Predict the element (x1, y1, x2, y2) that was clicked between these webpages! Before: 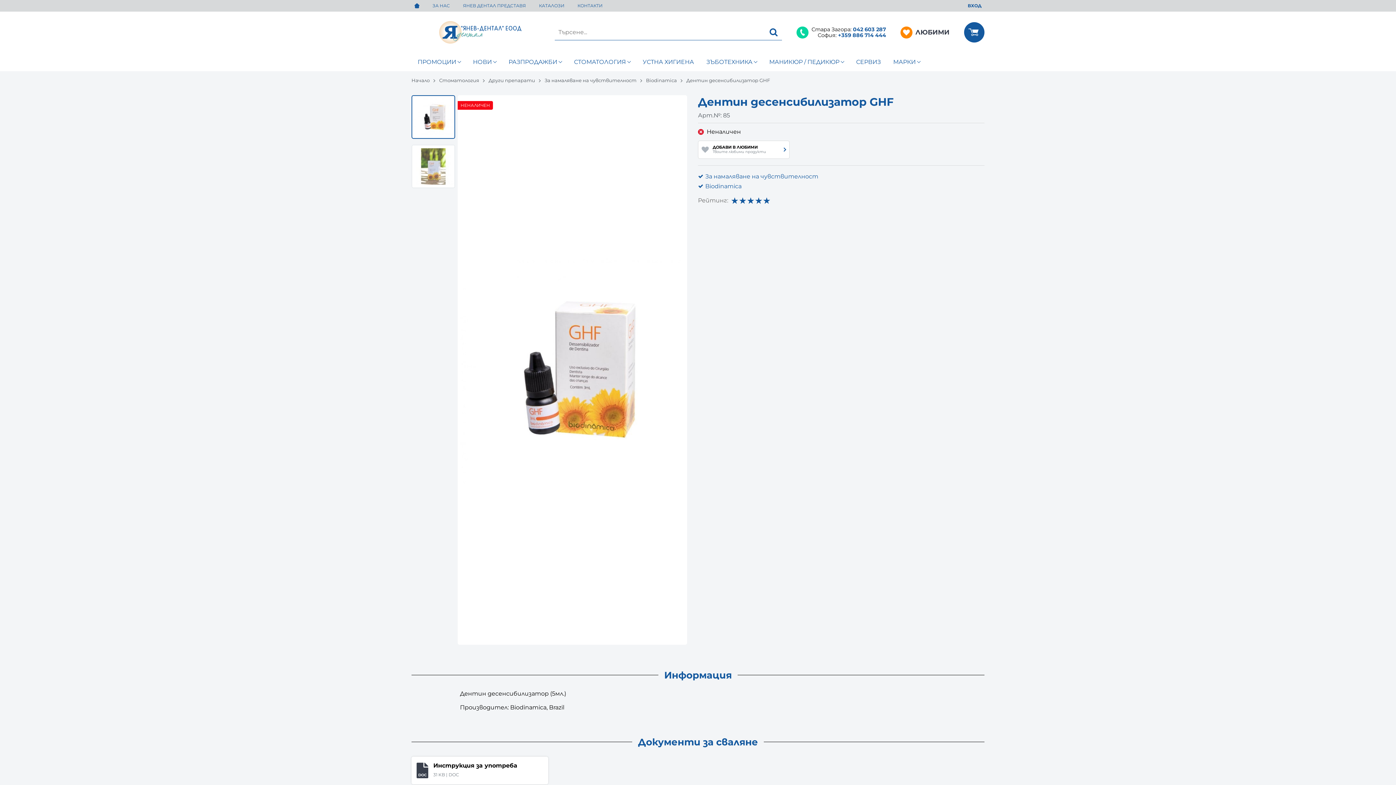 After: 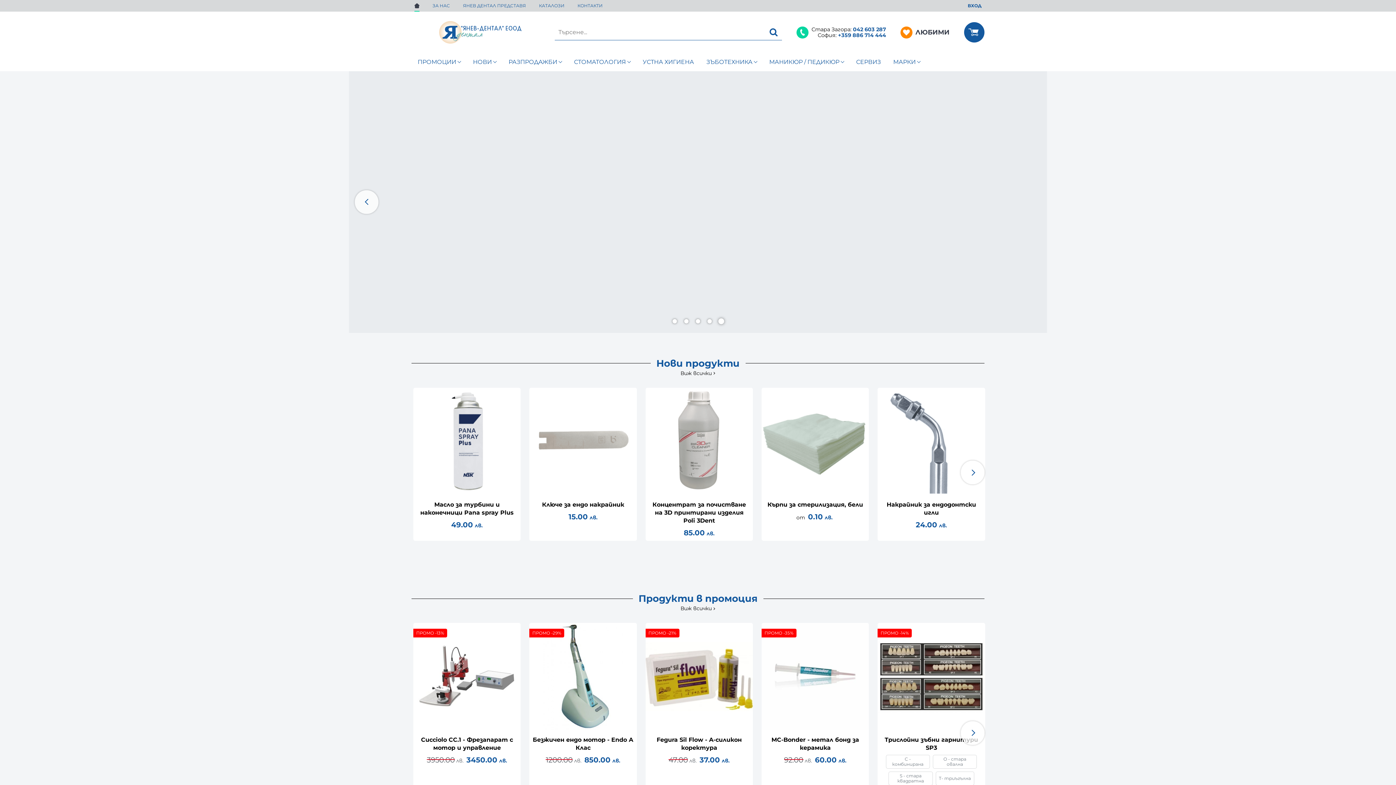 Action: bbox: (411, 77, 439, 83) label: Начало